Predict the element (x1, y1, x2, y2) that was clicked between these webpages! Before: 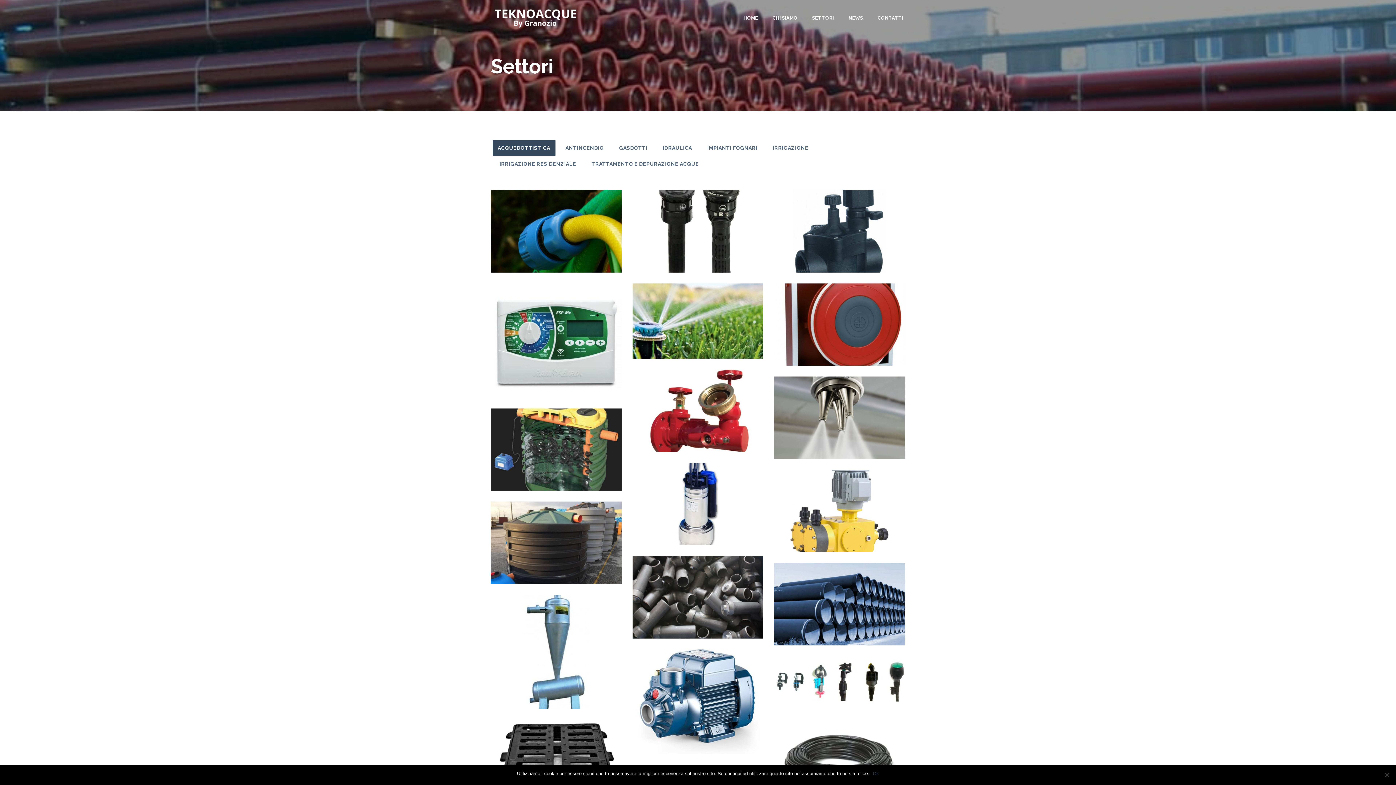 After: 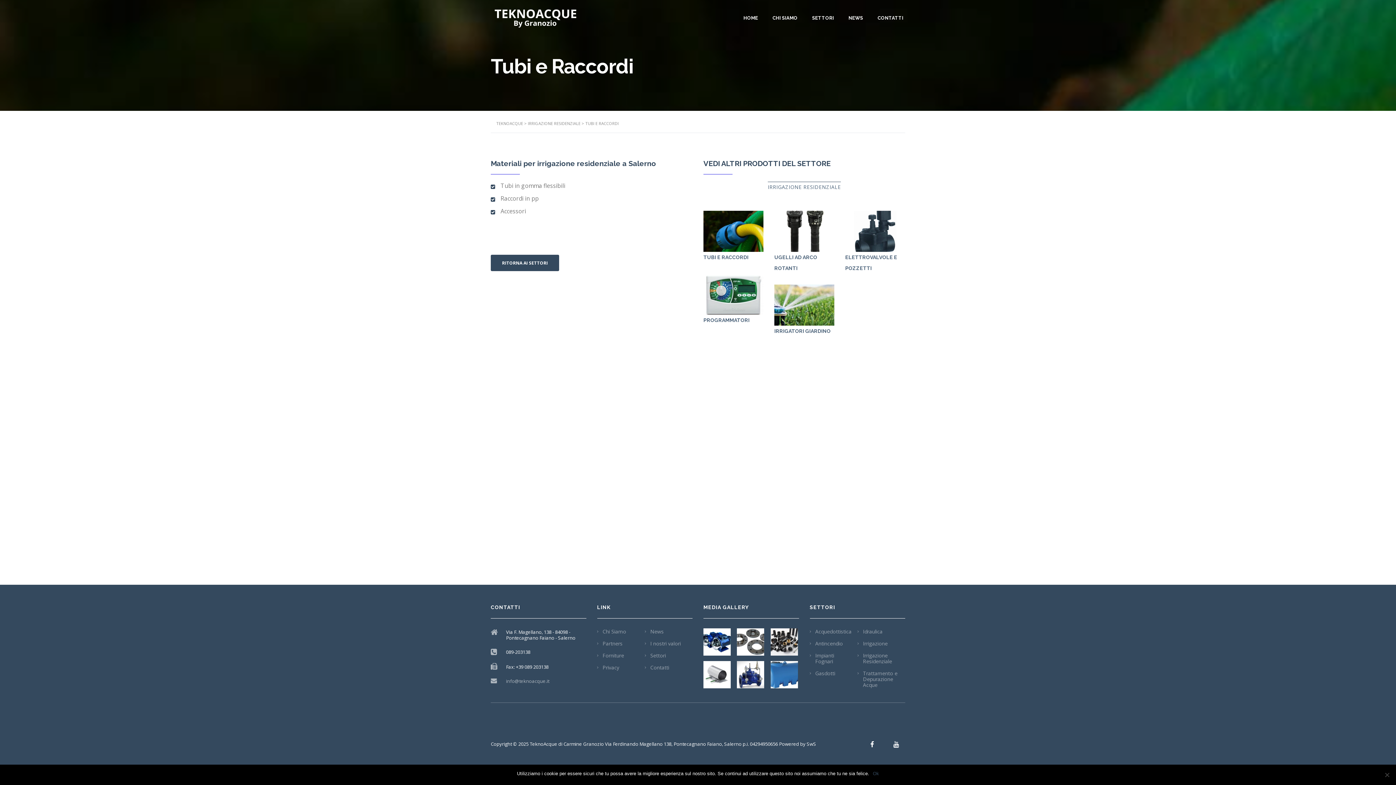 Action: label: TUBI E RACCORDI
VISUALIZZA bbox: (485, 190, 627, 272)